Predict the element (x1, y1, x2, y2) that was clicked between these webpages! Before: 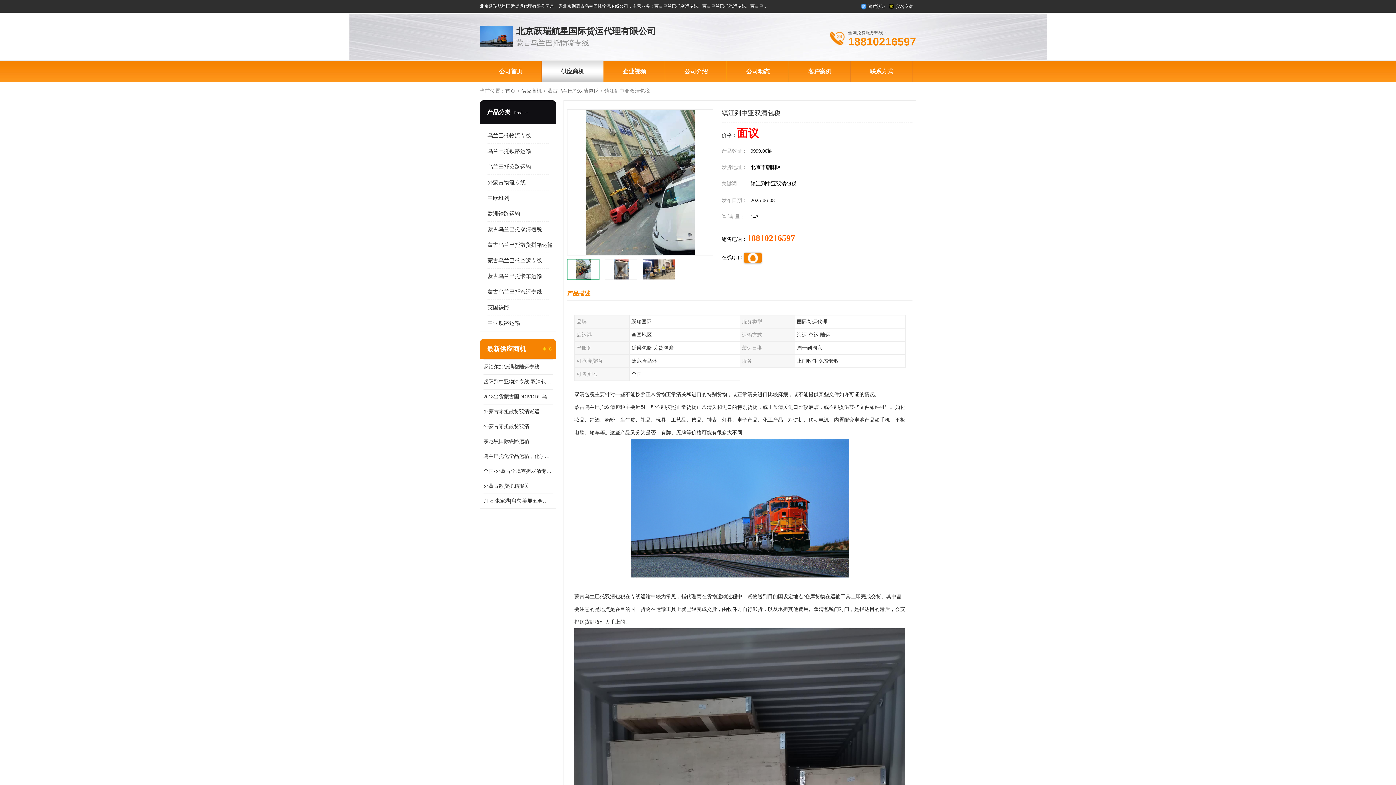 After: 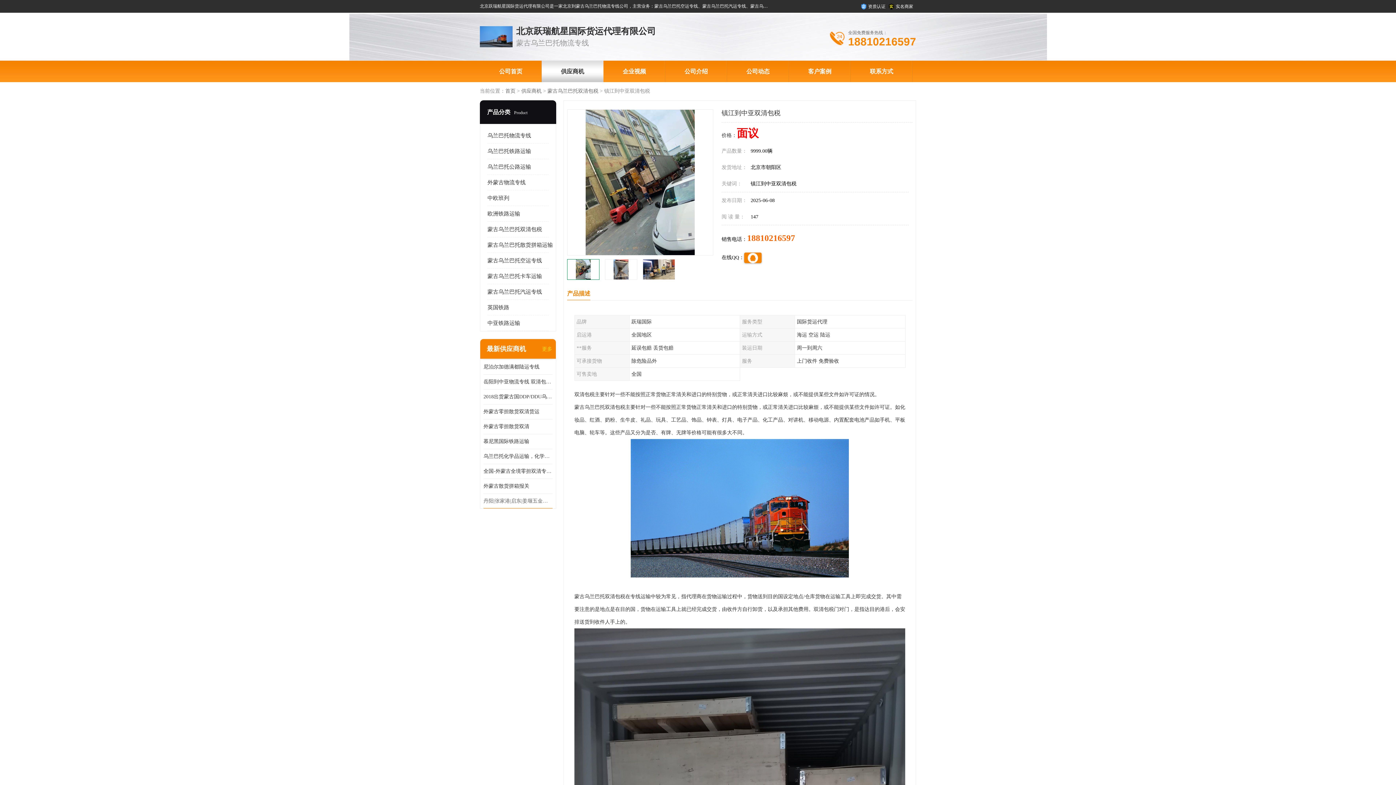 Action: label: 丹阳|张家港|启东|姜堰五金机电工具出口乌兰巴托怎么运输较划算 bbox: (483, 493, 552, 508)